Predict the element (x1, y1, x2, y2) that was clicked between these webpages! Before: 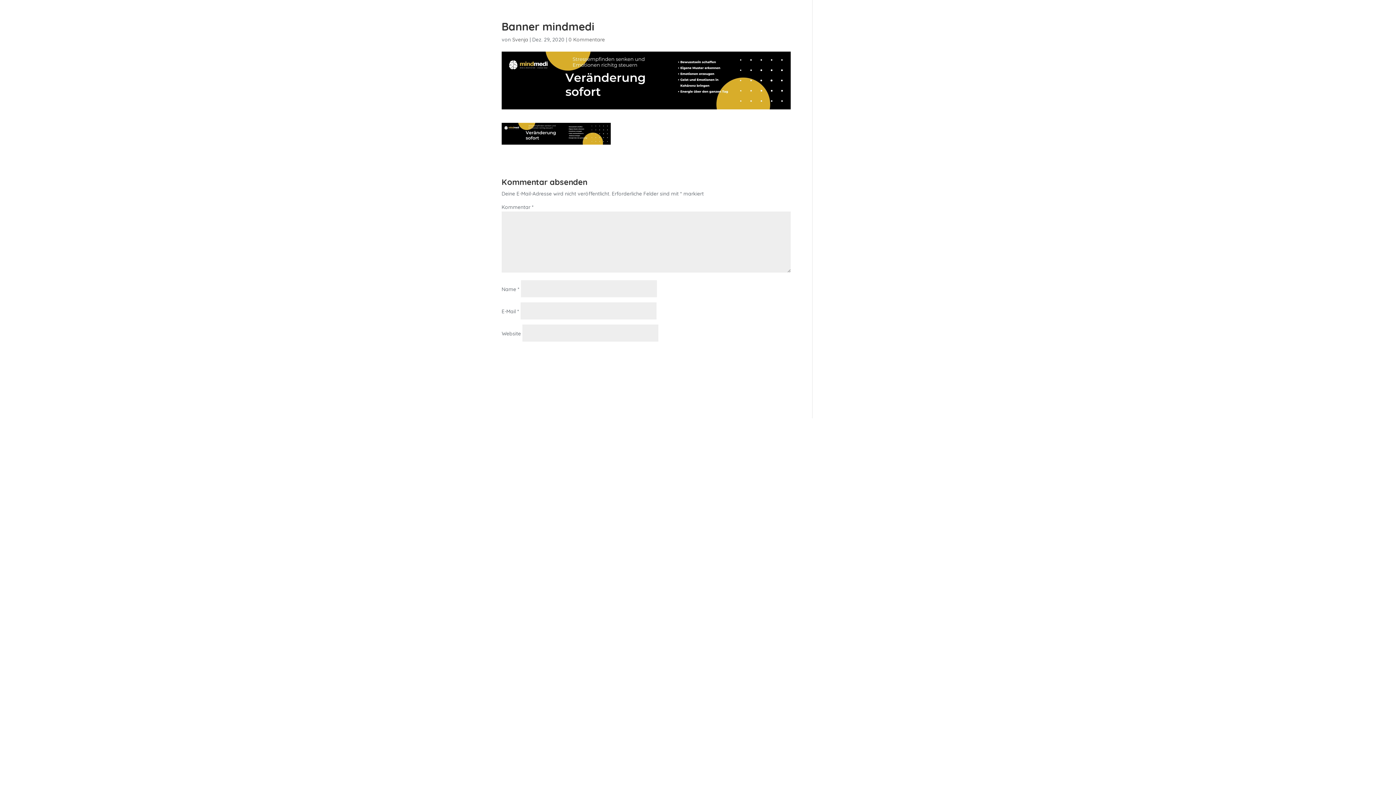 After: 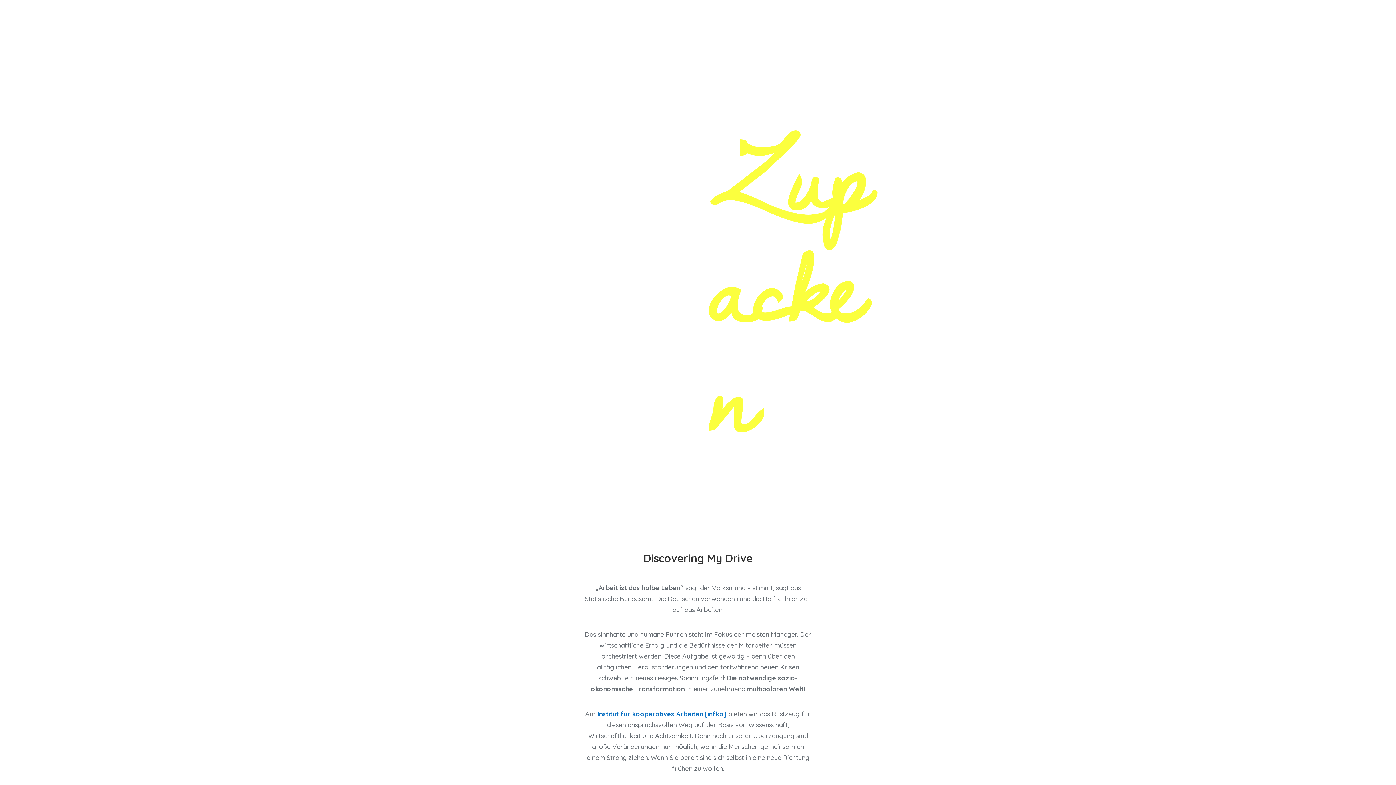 Action: label: Home bbox: (876, 51, 926, 59)